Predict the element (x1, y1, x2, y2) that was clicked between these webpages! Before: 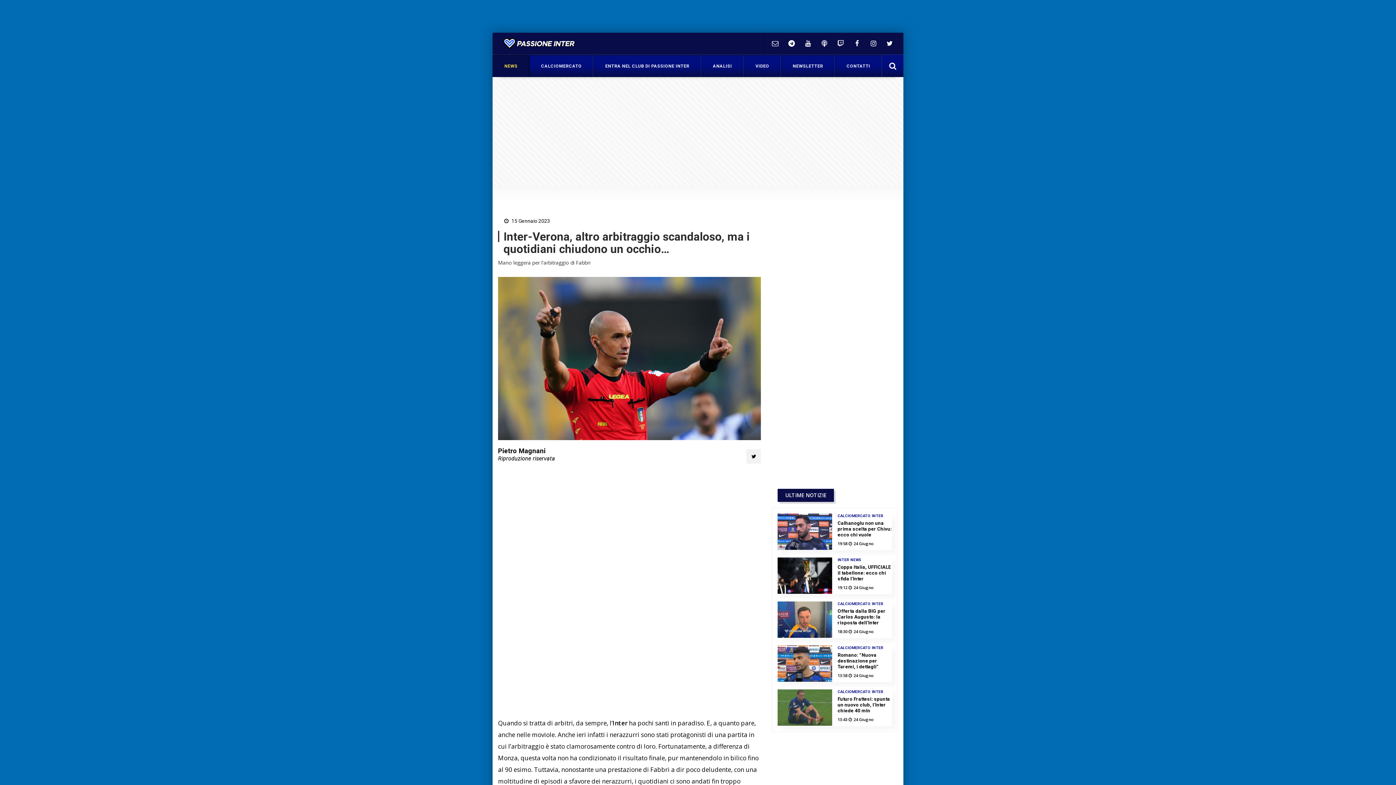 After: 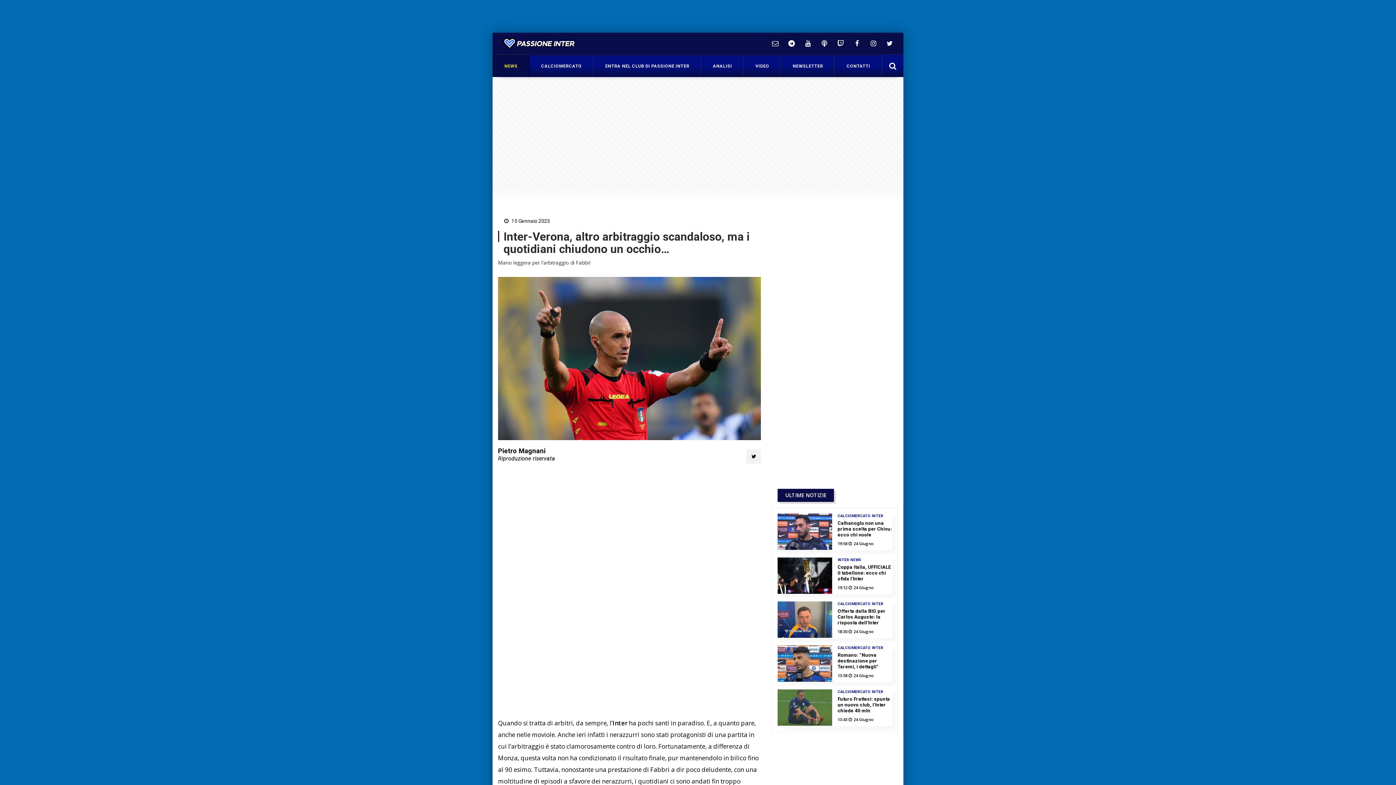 Action: bbox: (746, 449, 761, 463)